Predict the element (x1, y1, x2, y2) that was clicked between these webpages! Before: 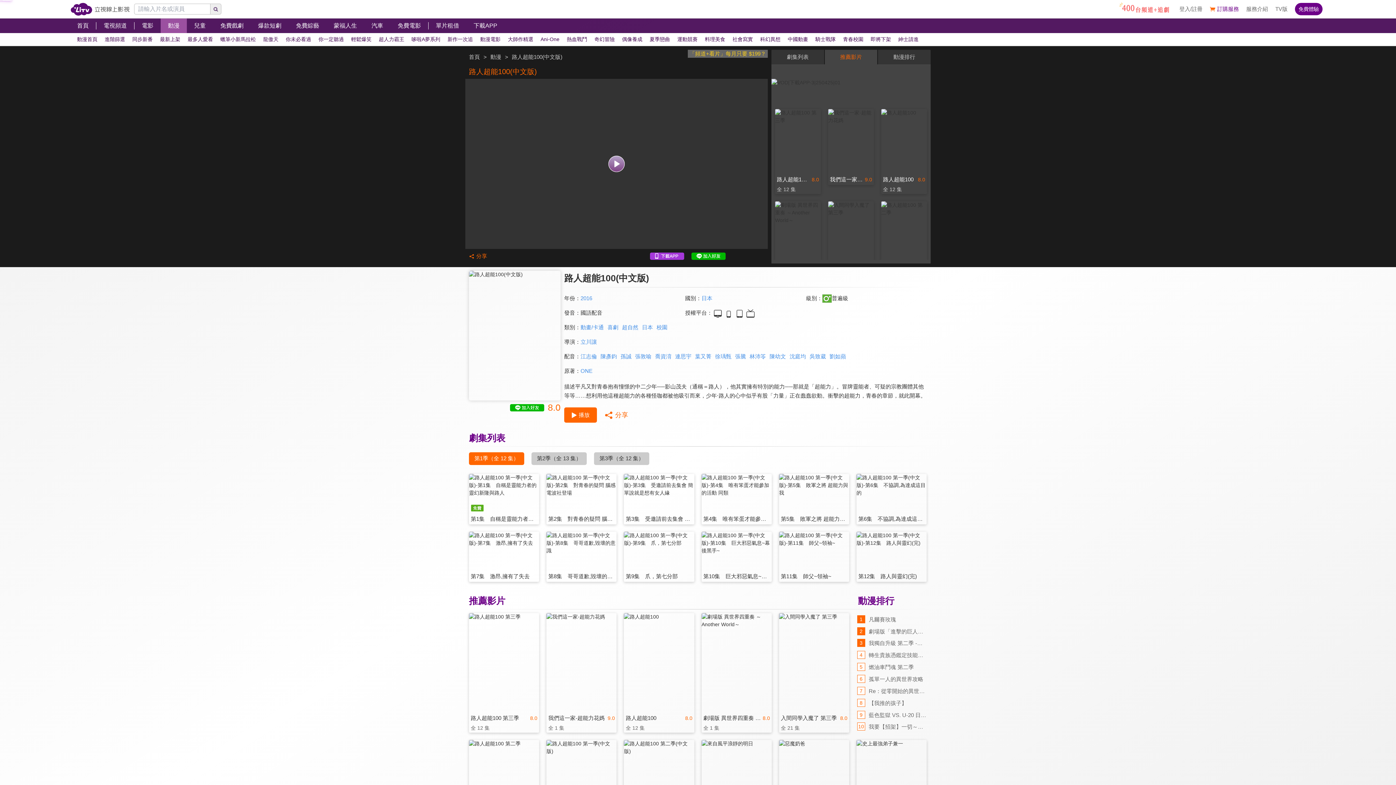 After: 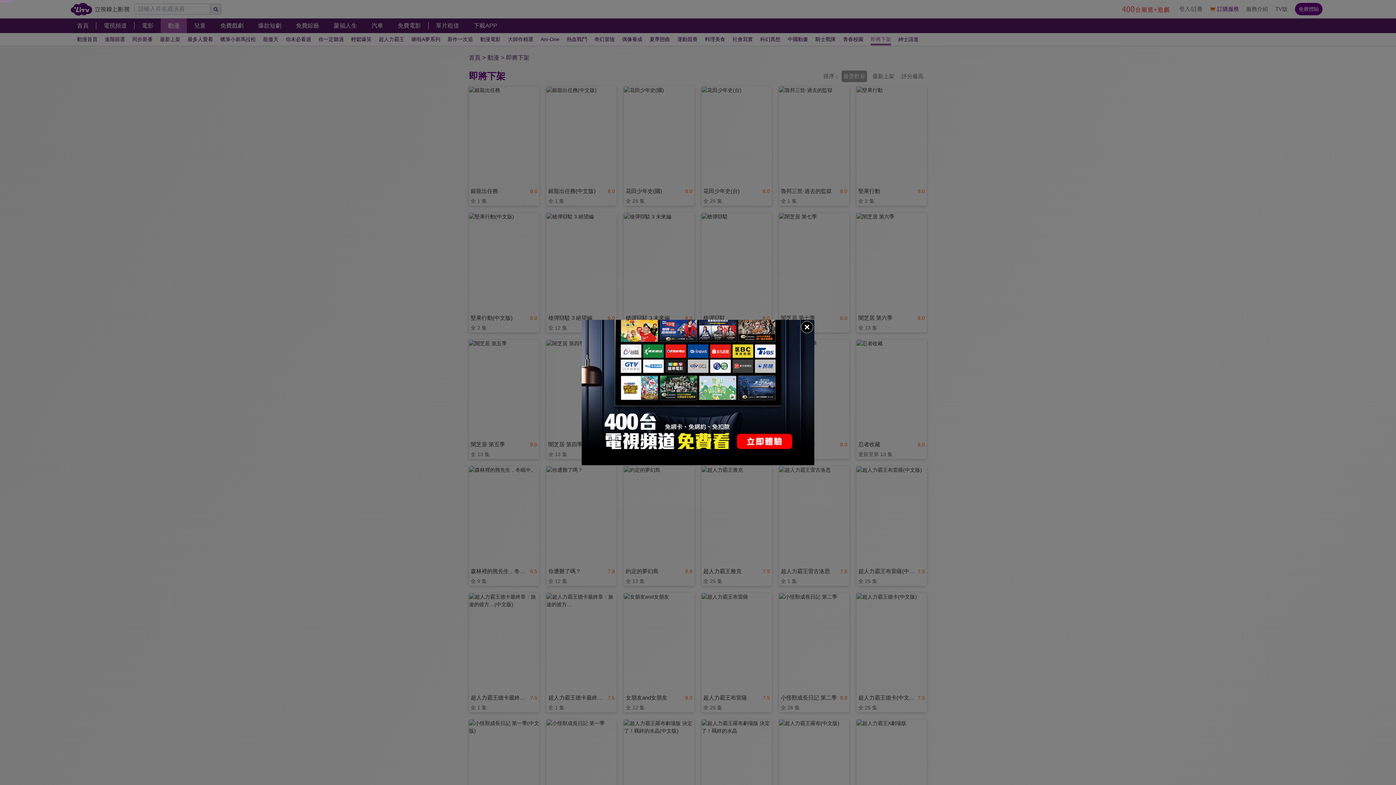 Action: label: 即將下架 bbox: (867, 33, 894, 45)